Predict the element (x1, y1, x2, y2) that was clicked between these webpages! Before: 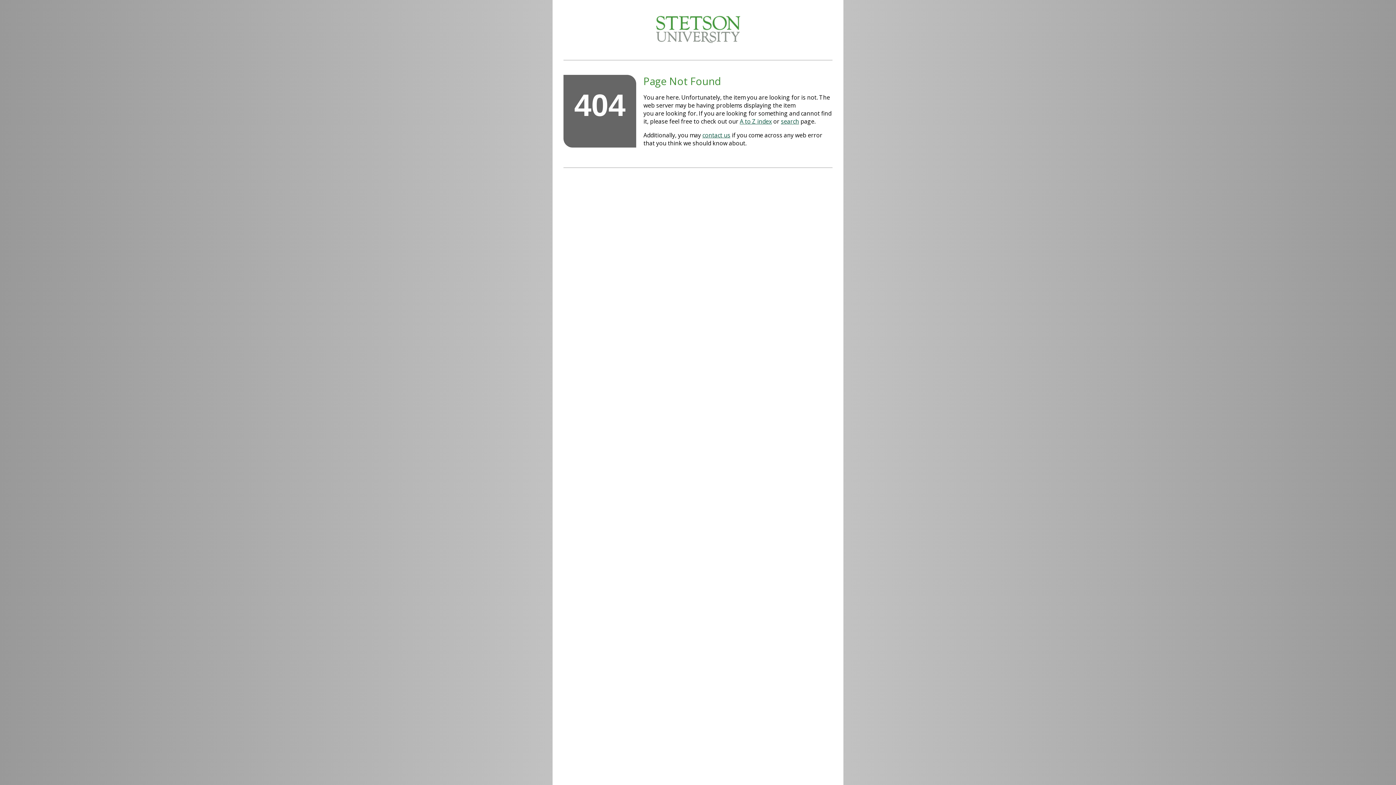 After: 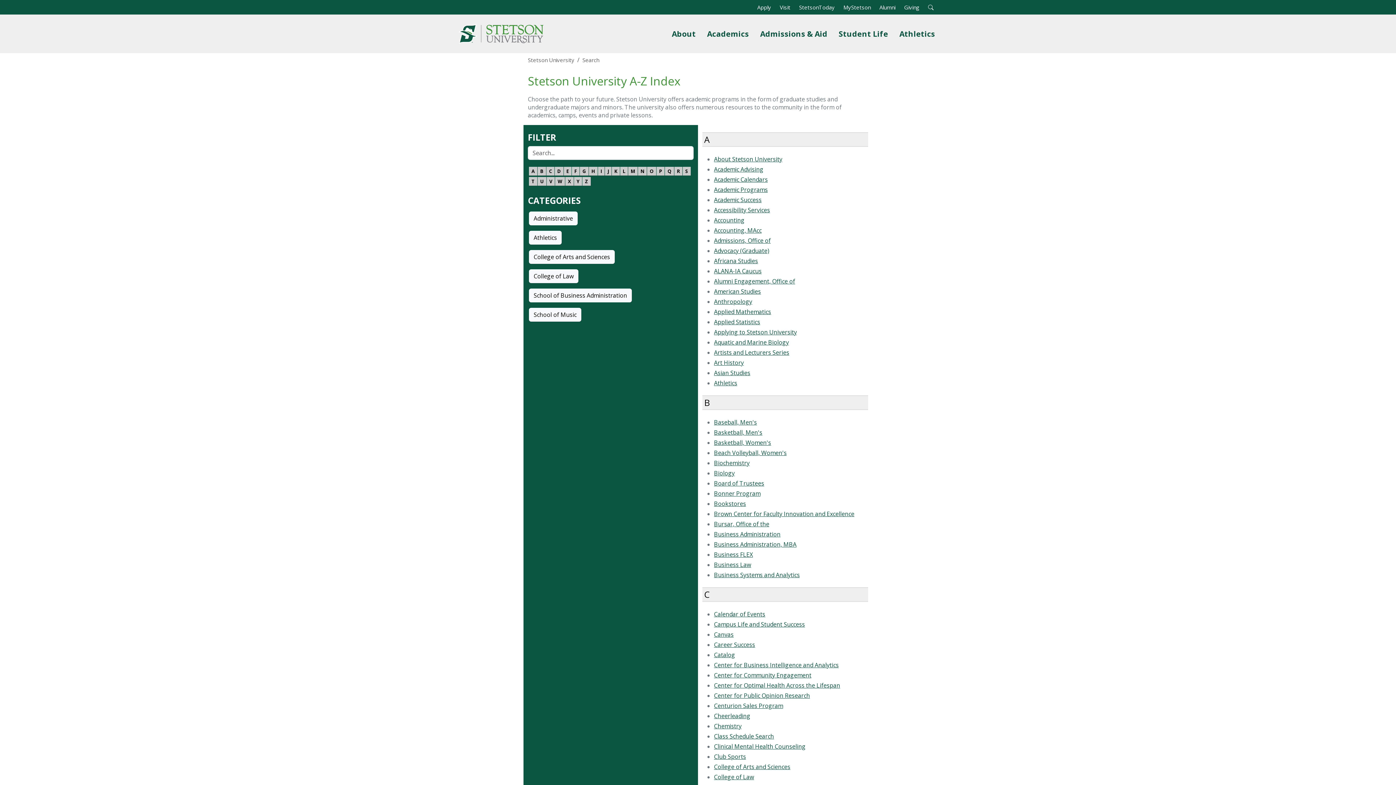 Action: label: A to Z index bbox: (740, 117, 772, 125)